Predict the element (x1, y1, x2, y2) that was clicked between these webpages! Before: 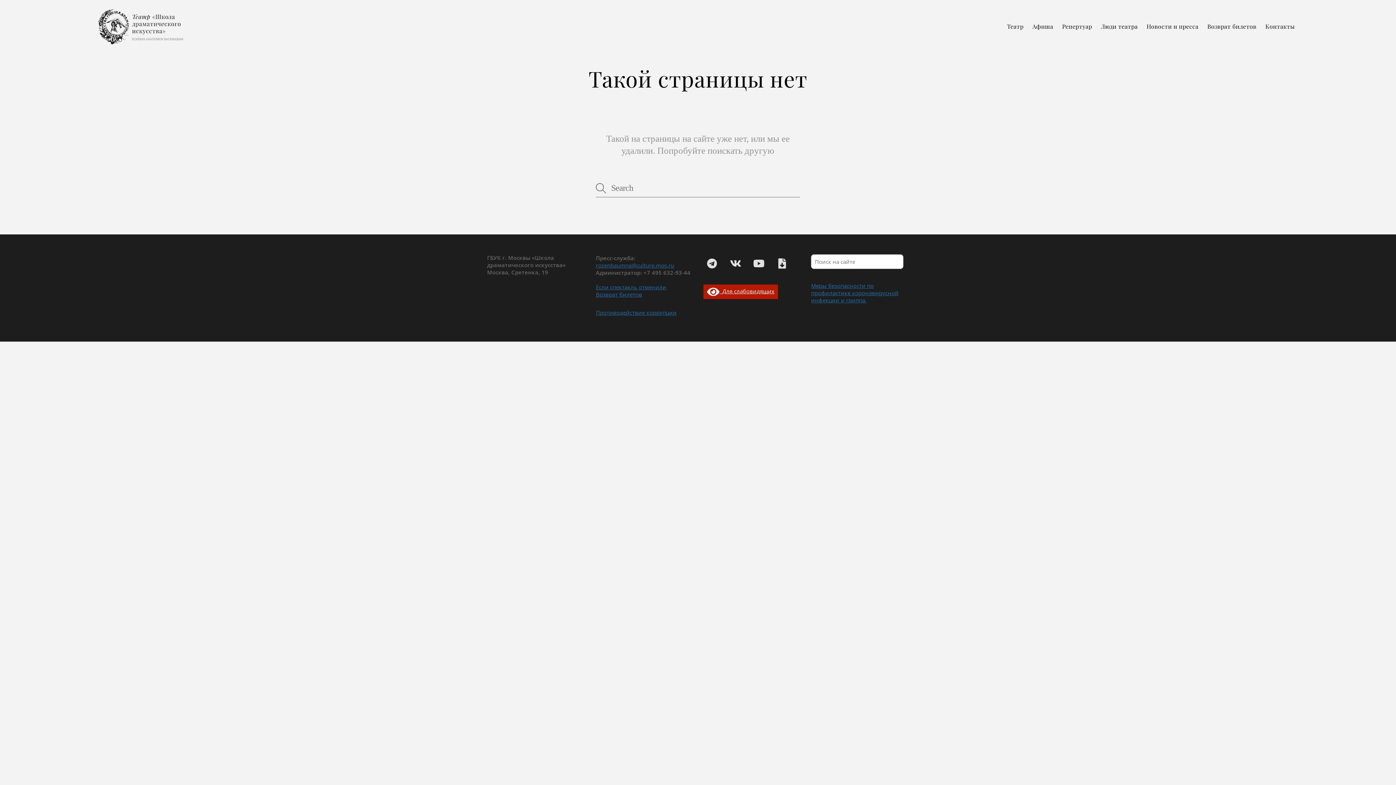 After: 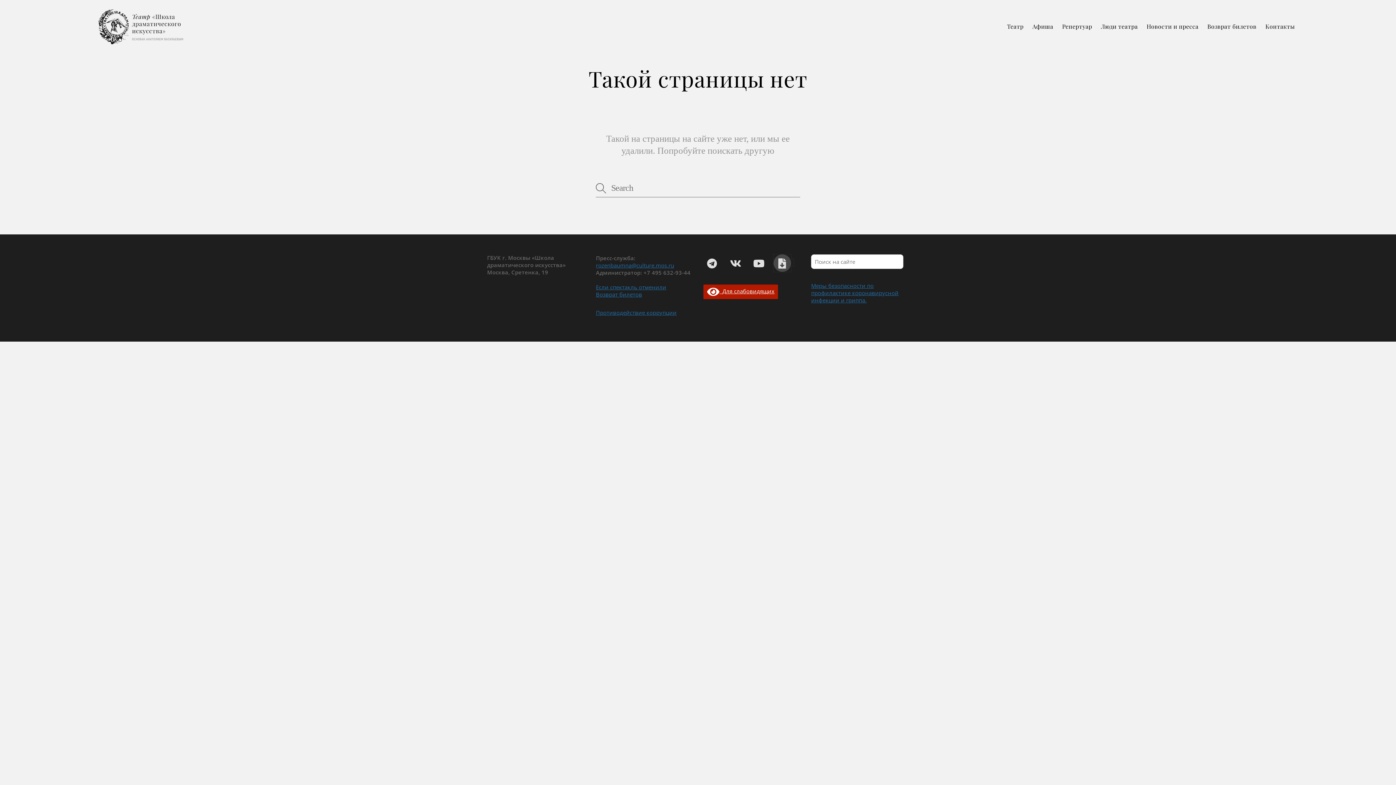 Action: bbox: (773, 259, 793, 266) label: skachat-logotip